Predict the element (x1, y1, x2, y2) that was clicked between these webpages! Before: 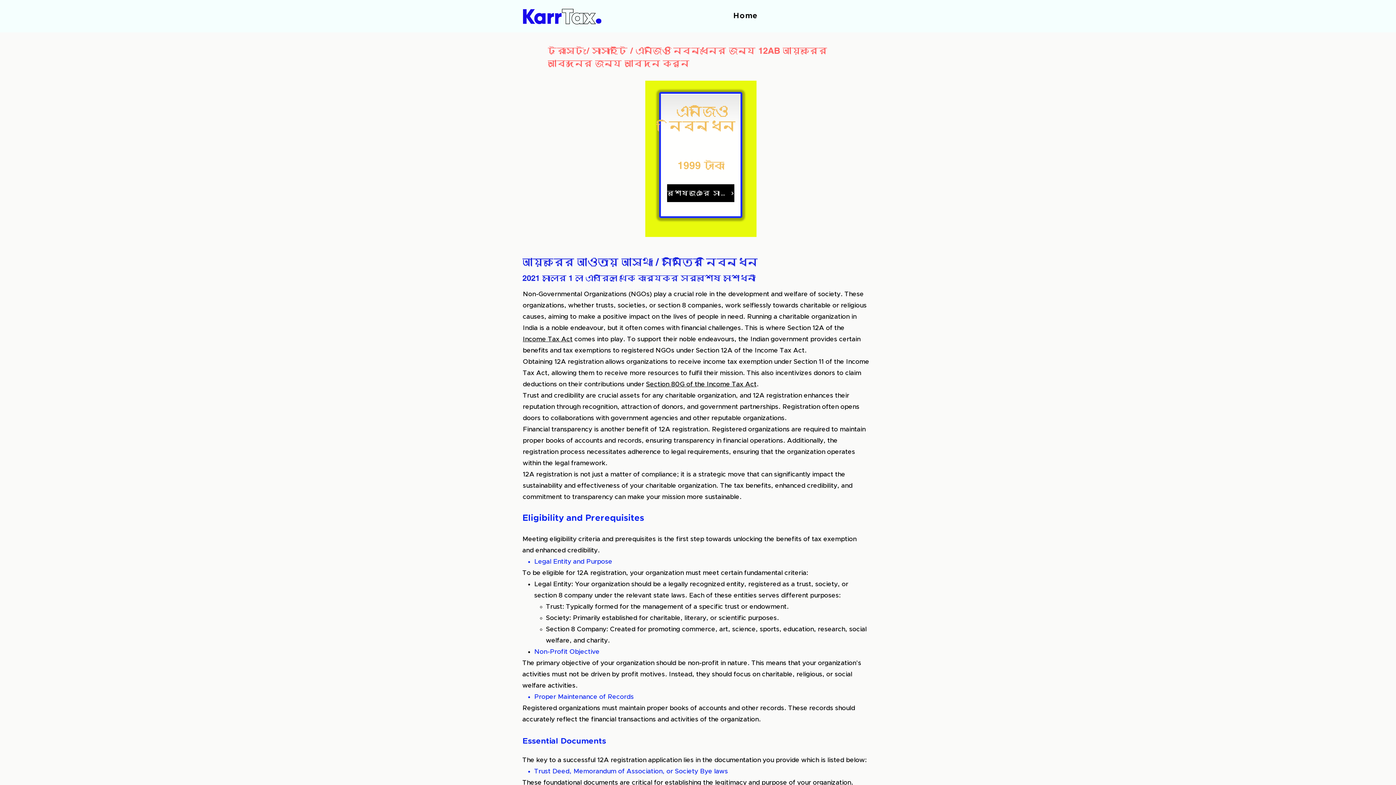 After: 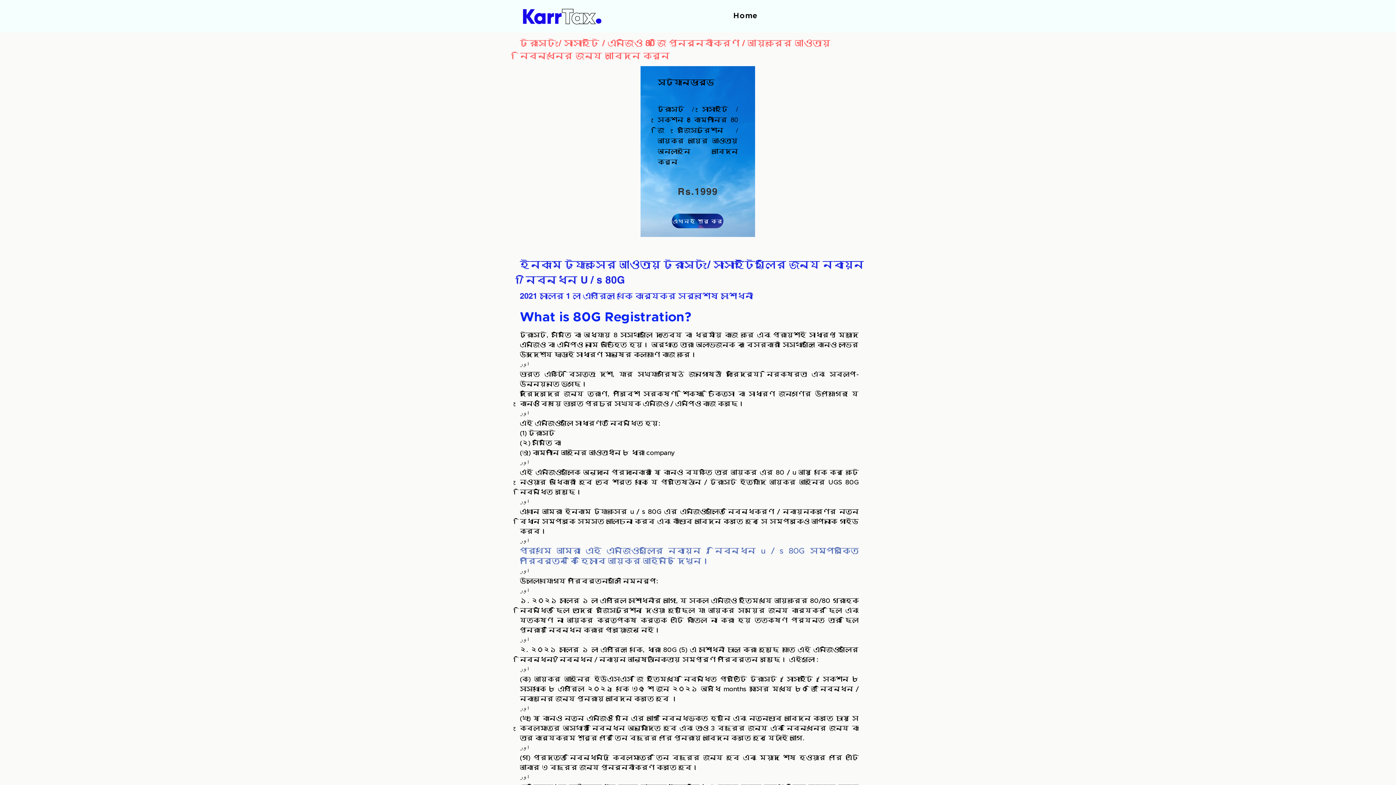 Action: label: Section 80G of the Income Tax Act bbox: (646, 381, 756, 388)